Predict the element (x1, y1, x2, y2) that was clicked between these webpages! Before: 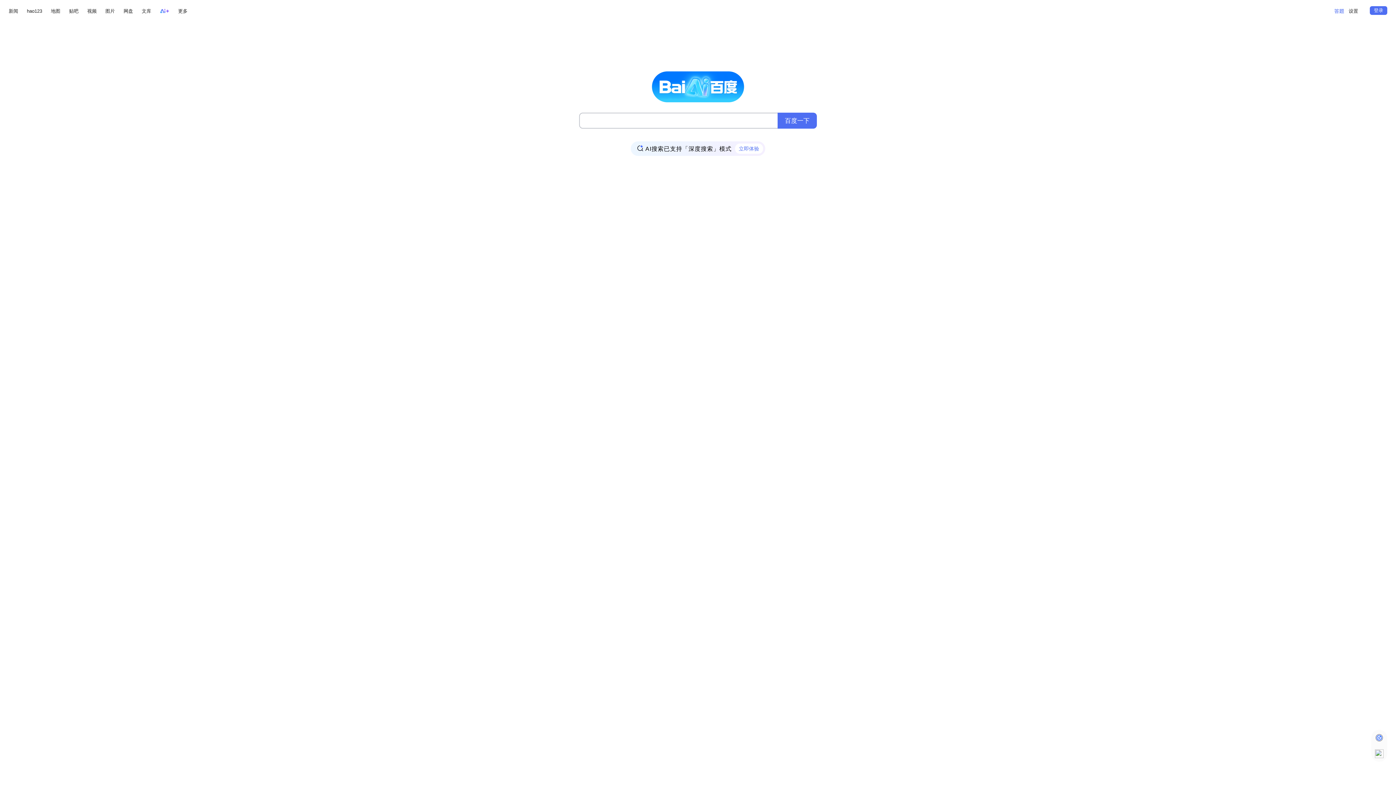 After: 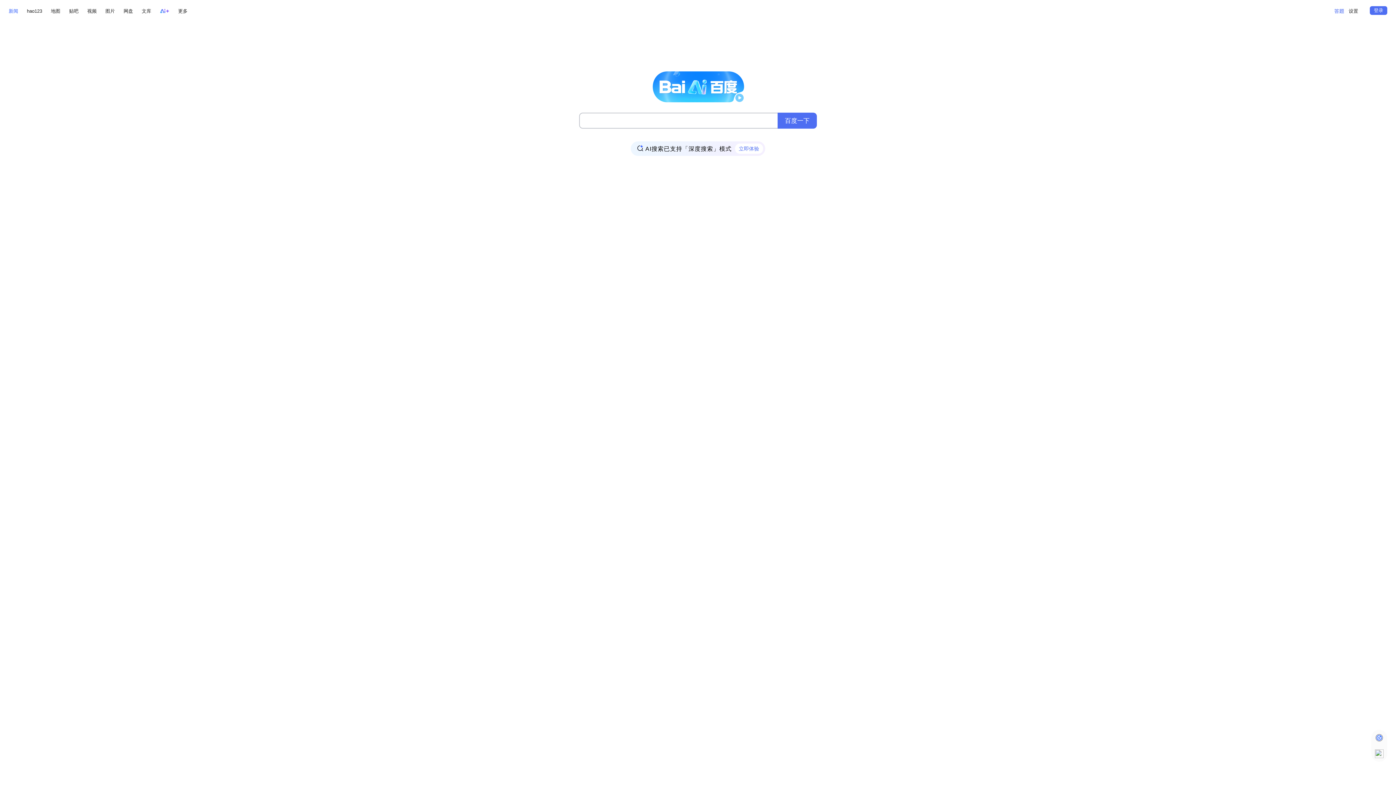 Action: label: 新闻 bbox: (8, 6, 18, 15)